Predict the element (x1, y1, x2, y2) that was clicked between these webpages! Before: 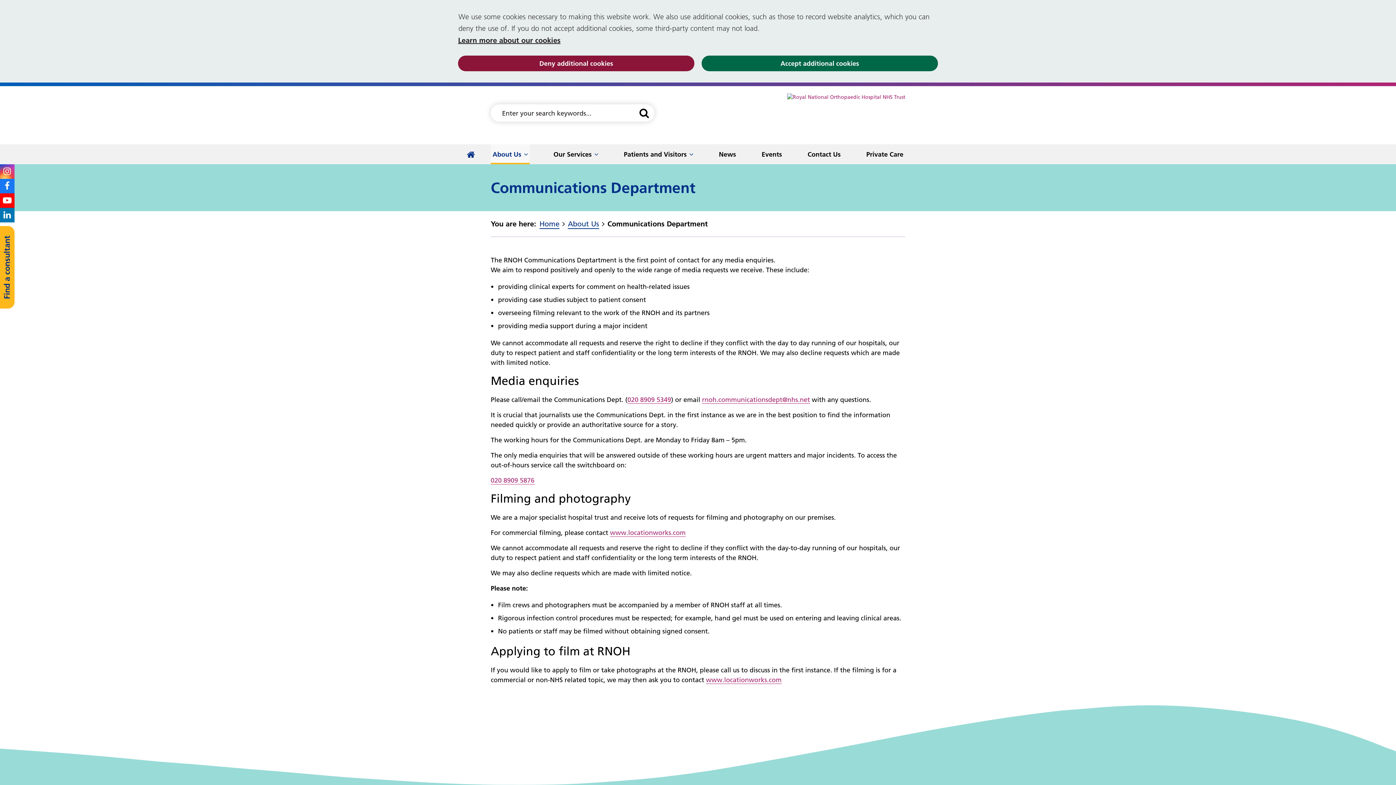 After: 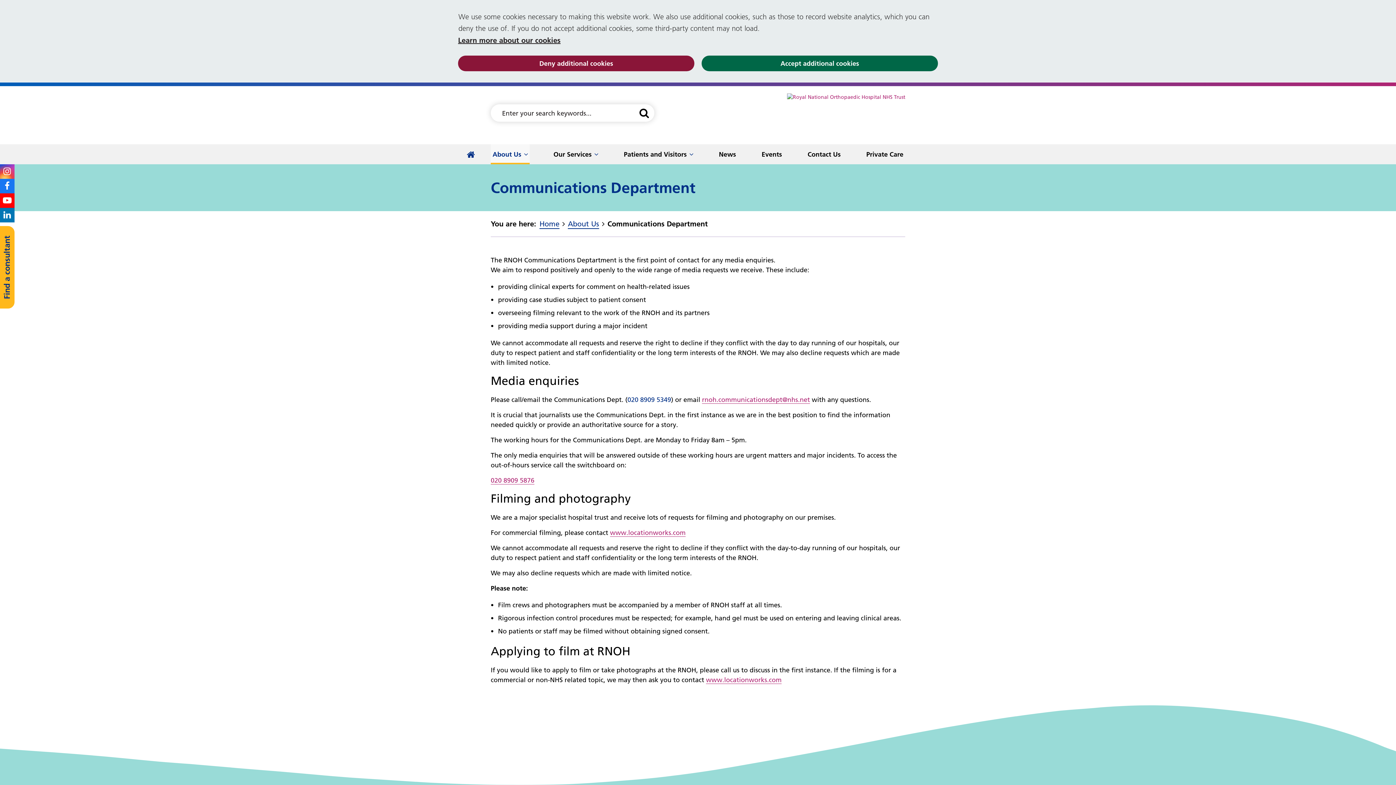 Action: label: 020 8909 5349 bbox: (627, 395, 671, 404)